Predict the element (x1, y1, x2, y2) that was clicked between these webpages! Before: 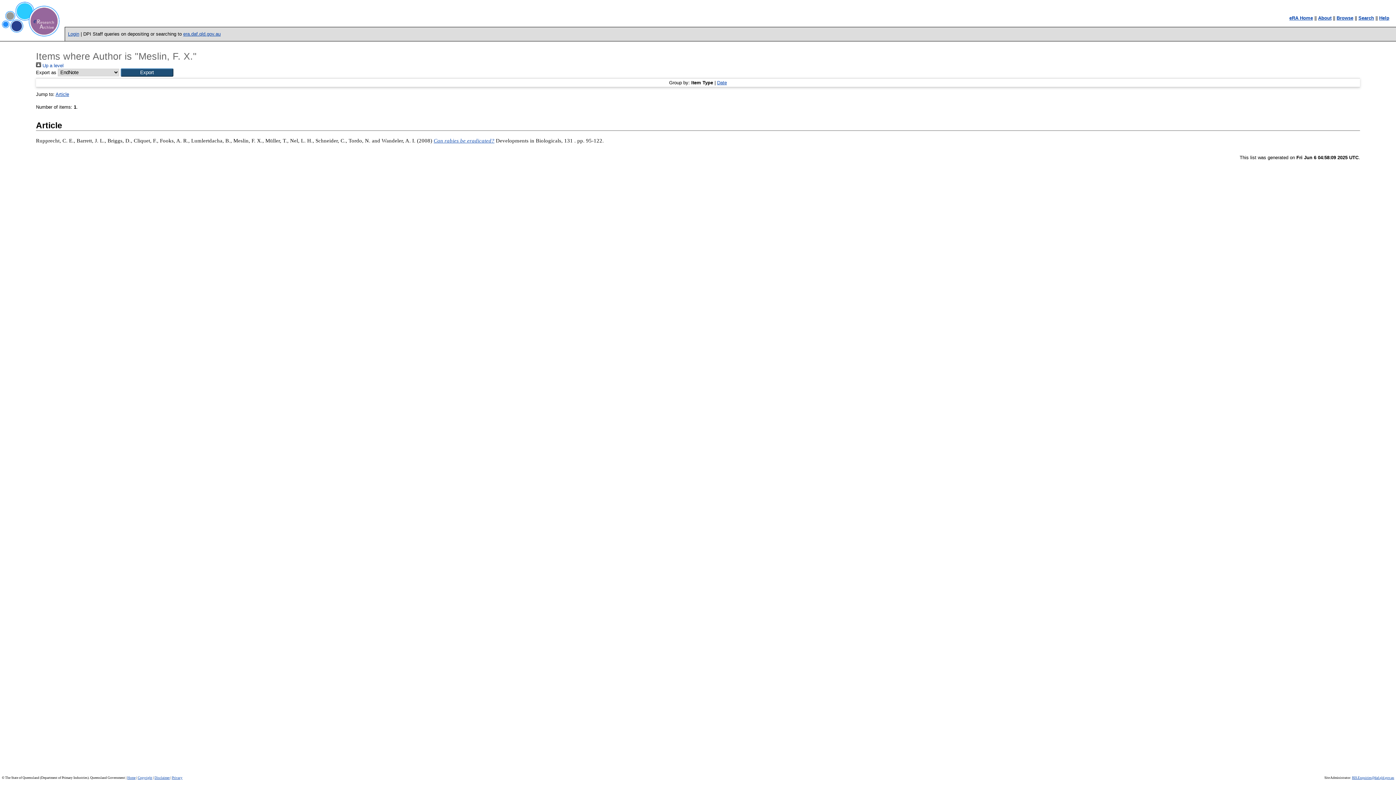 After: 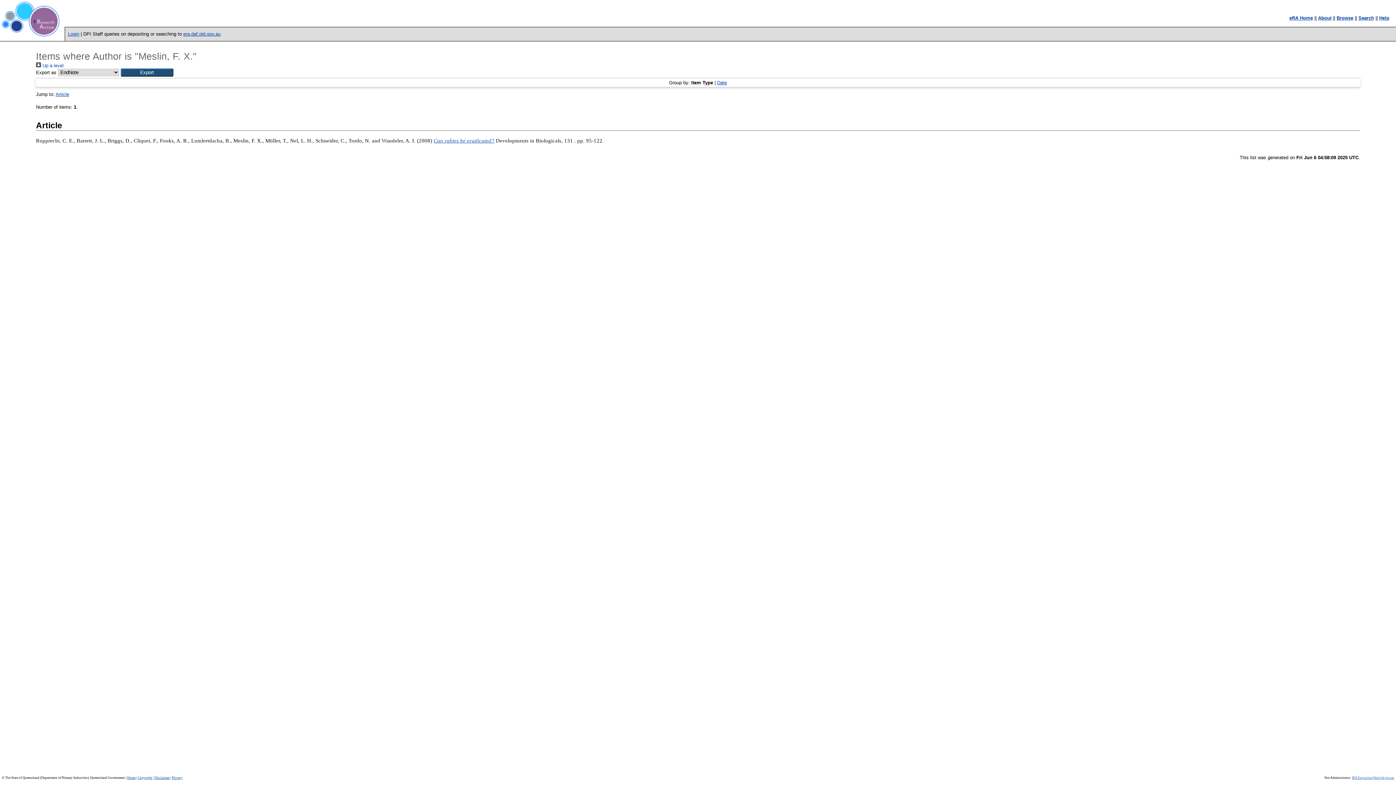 Action: bbox: (1352, 776, 1394, 779) label: RIS.Enquiries@daf.qld.gov.au